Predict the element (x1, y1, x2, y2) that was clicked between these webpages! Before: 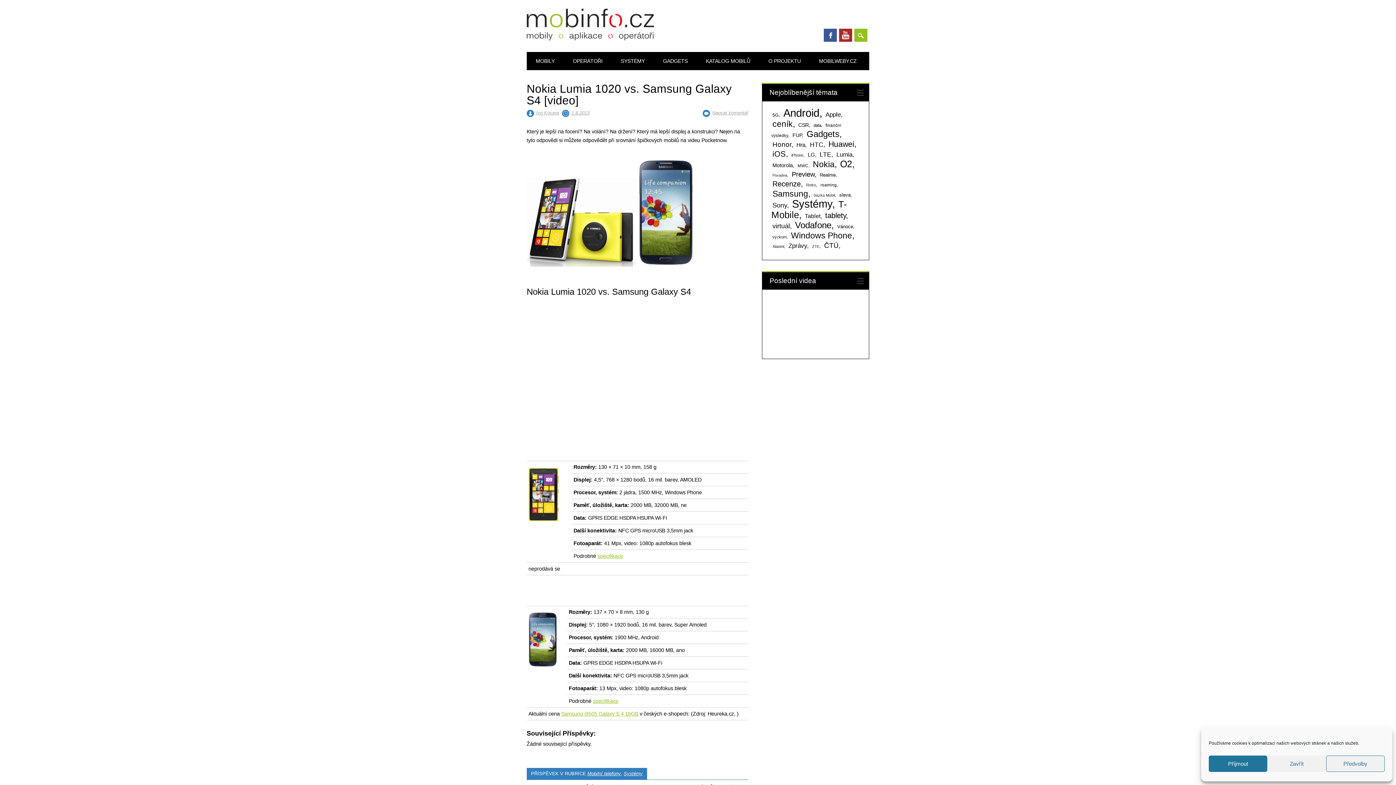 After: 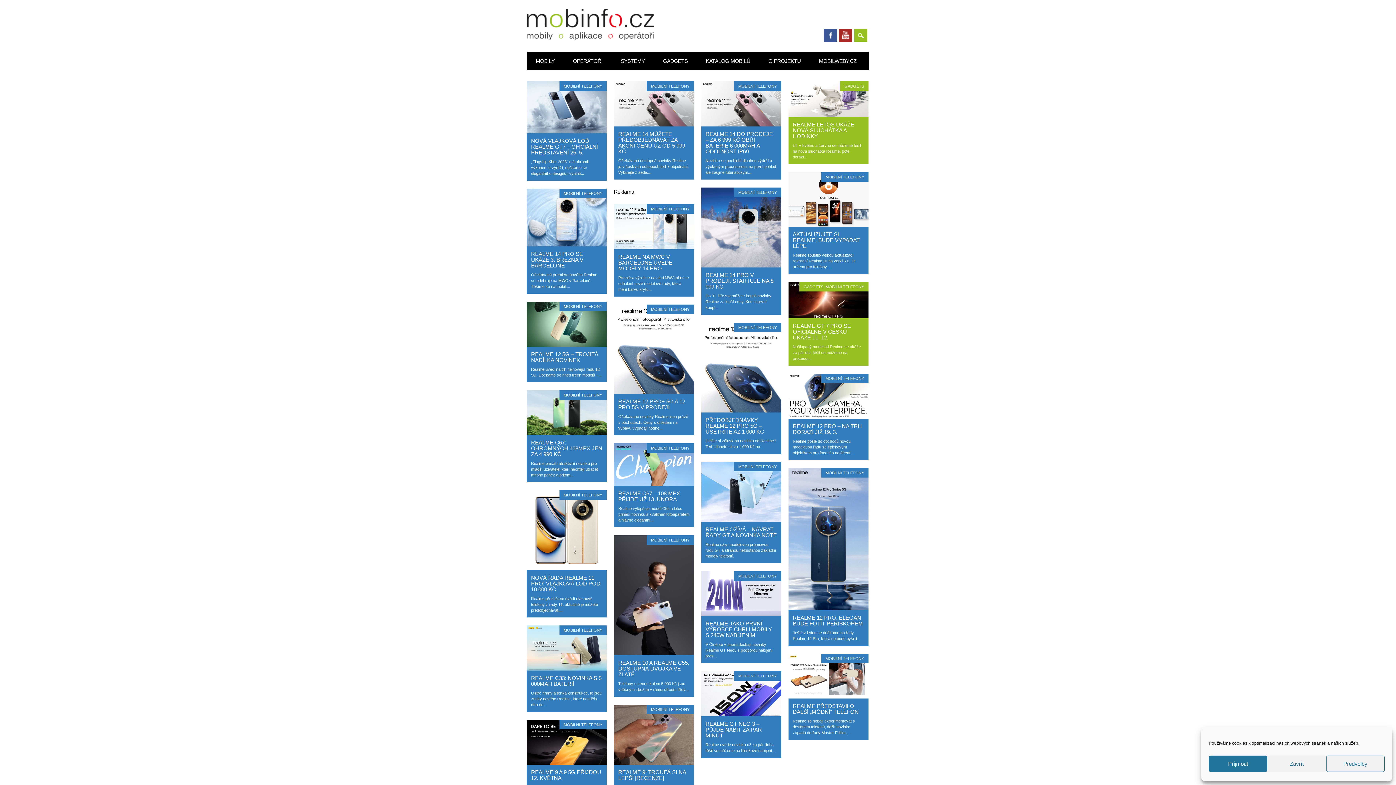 Action: bbox: (818, 171, 838, 178) label: Realme (89 položek)